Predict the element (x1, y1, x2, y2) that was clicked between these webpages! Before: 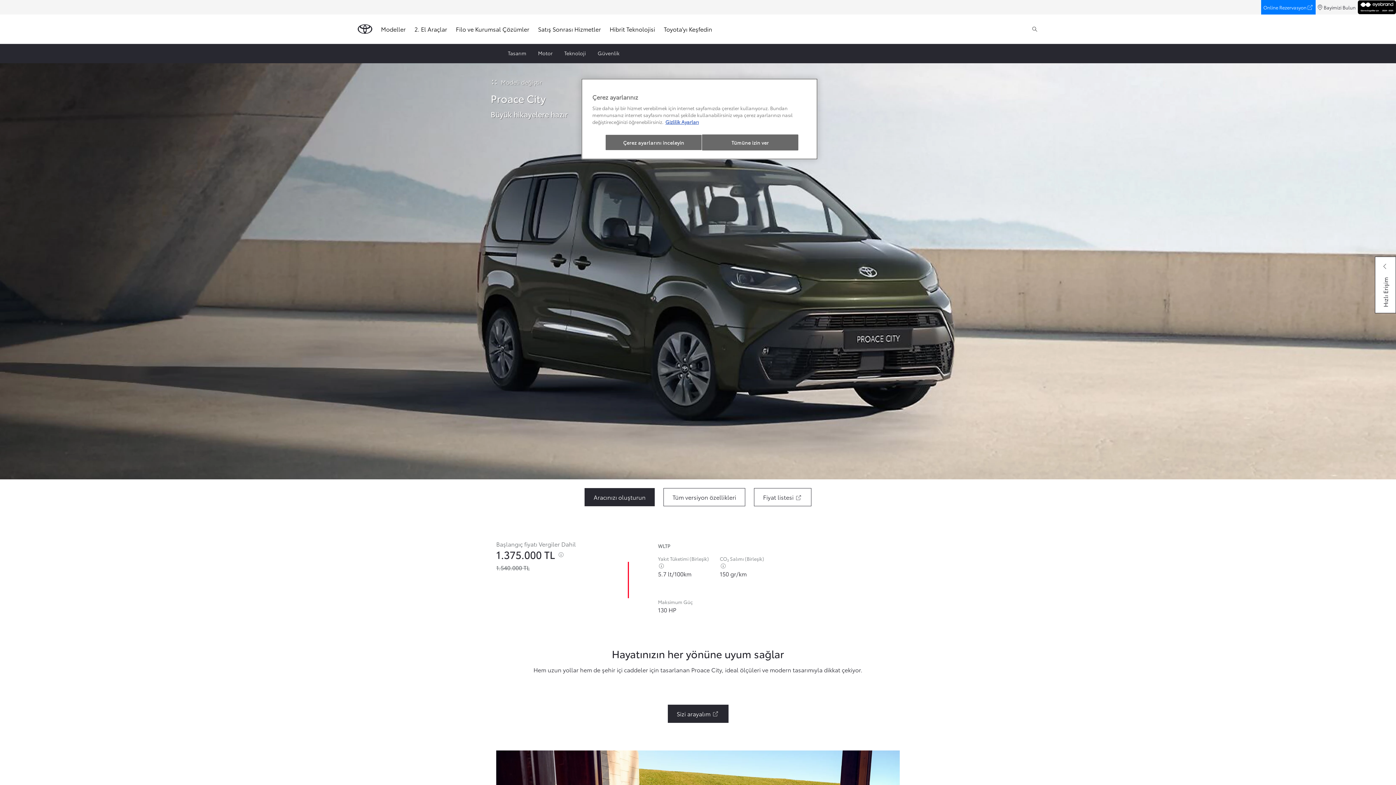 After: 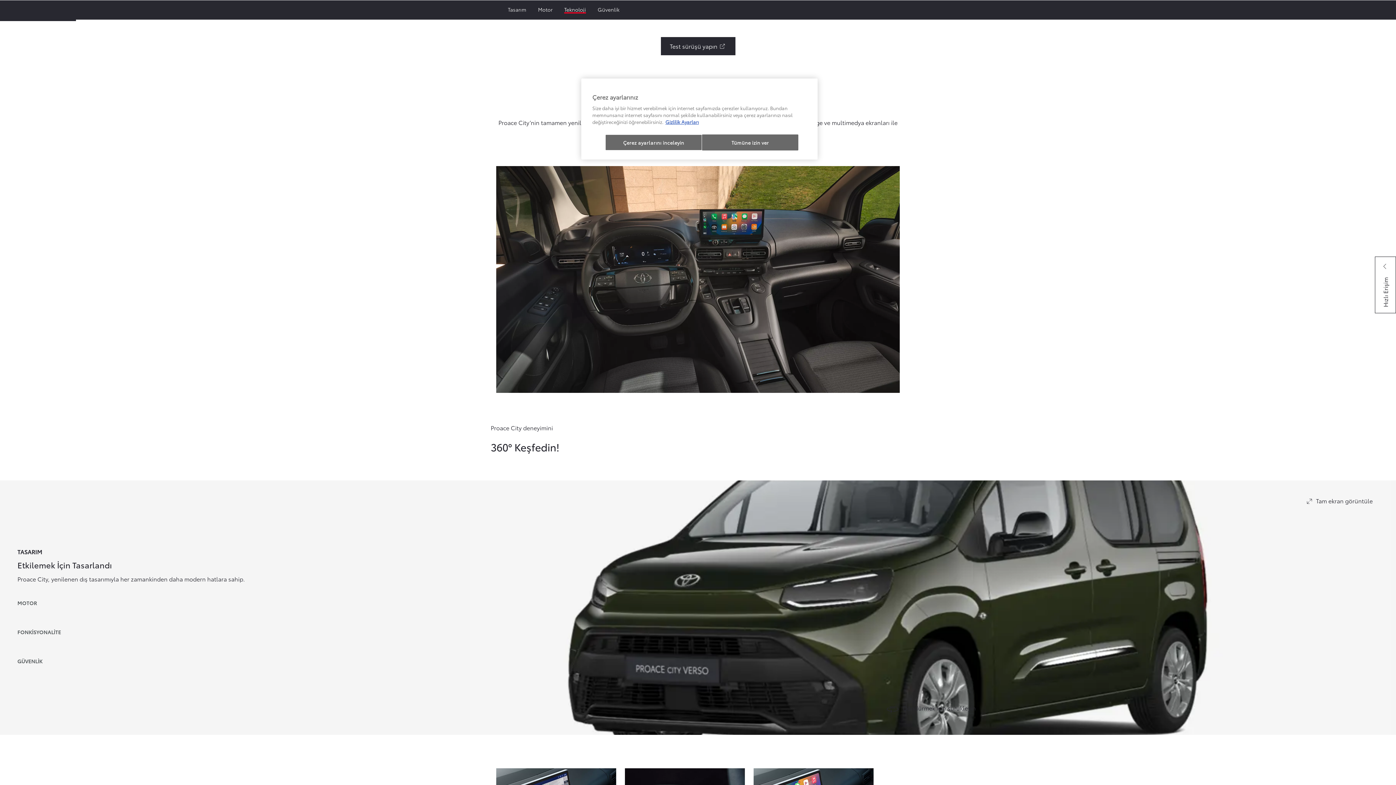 Action: label: Teknoloji bbox: (564, 49, 586, 57)